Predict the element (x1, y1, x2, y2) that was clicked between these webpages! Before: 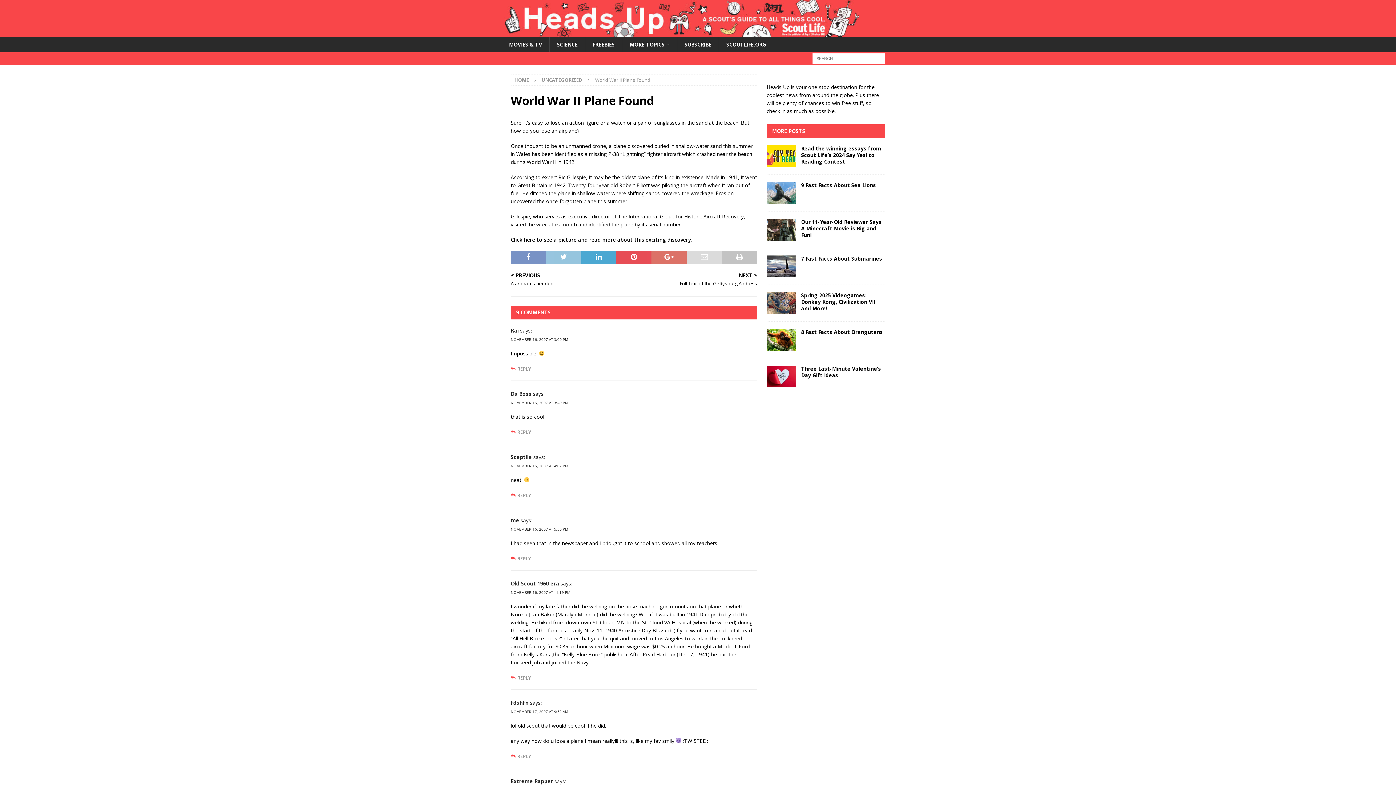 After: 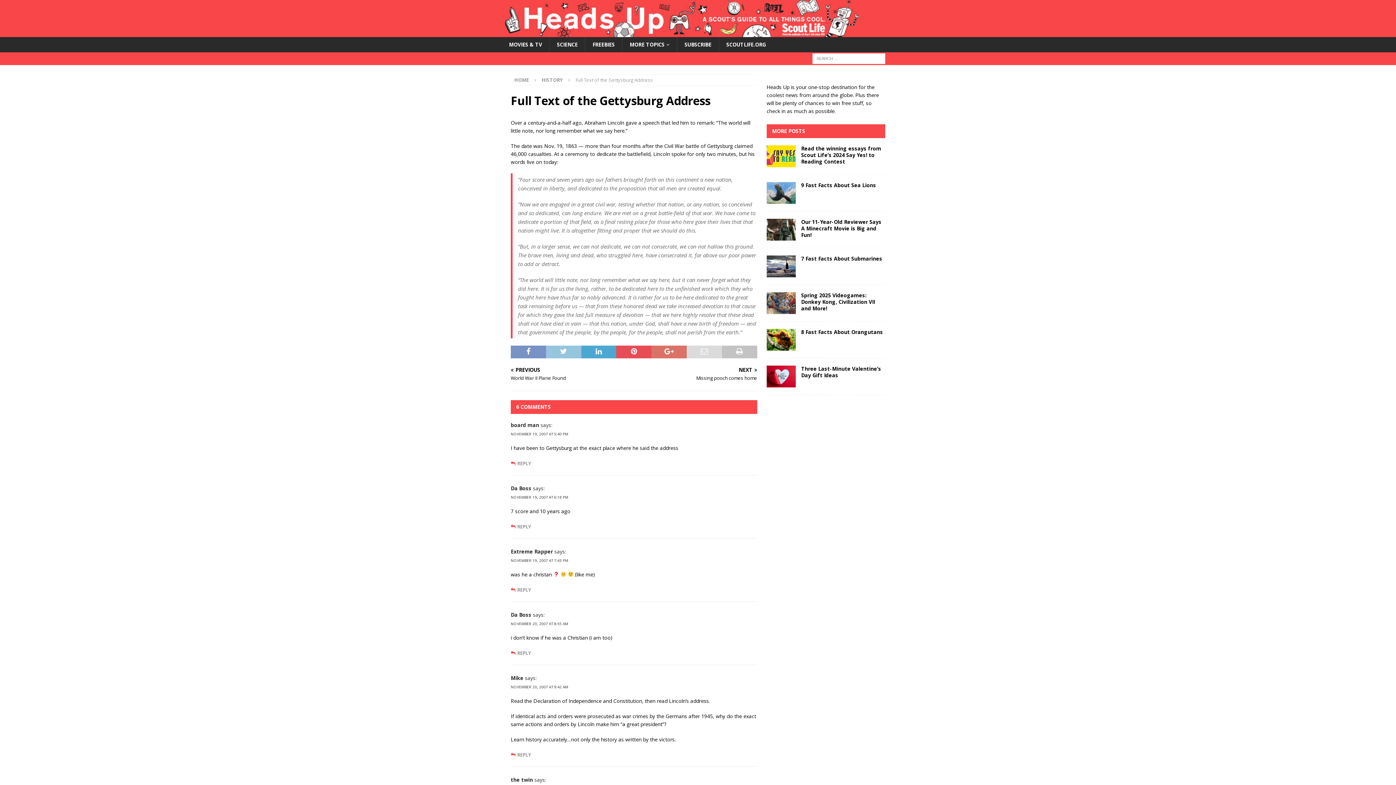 Action: bbox: (637, 273, 757, 287) label: NEXT

Full Text of the Gettysburg Address